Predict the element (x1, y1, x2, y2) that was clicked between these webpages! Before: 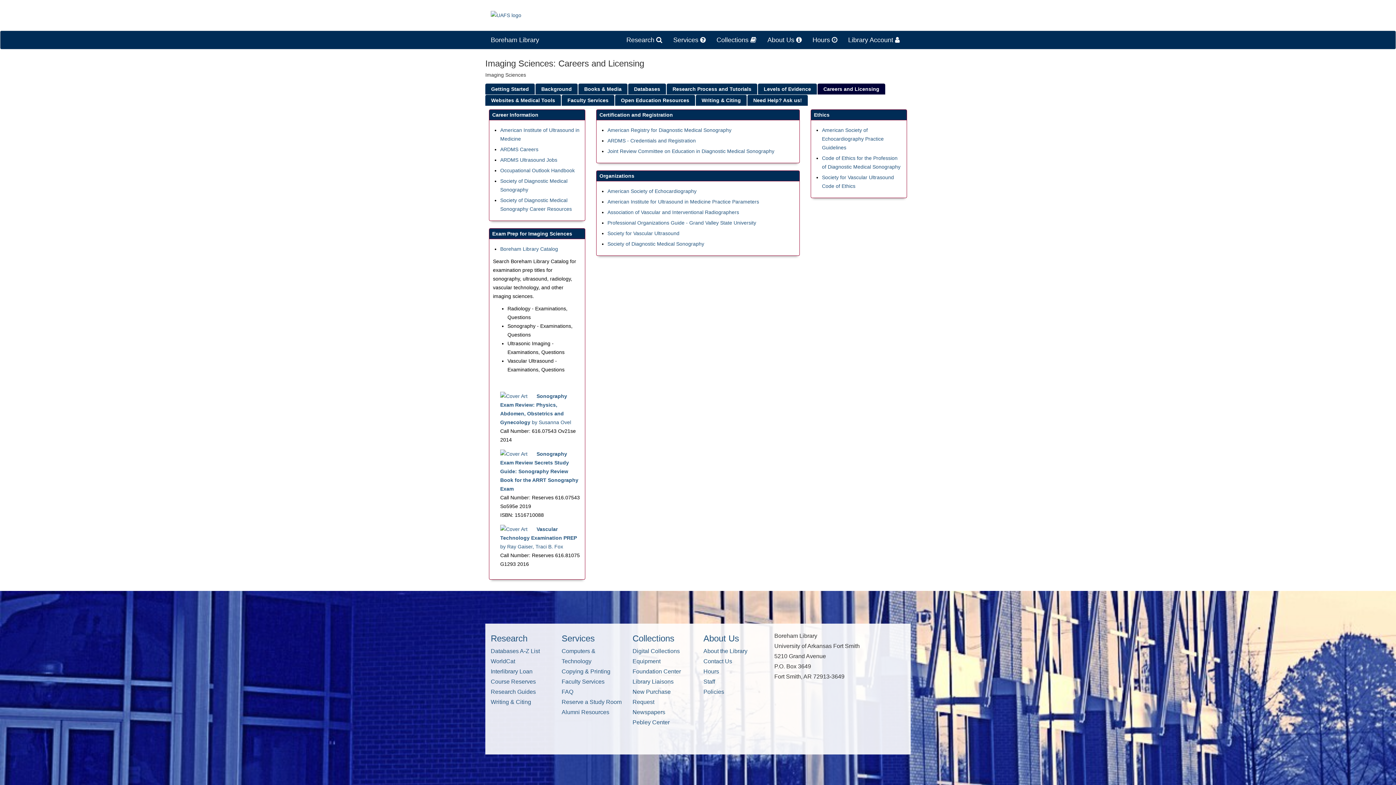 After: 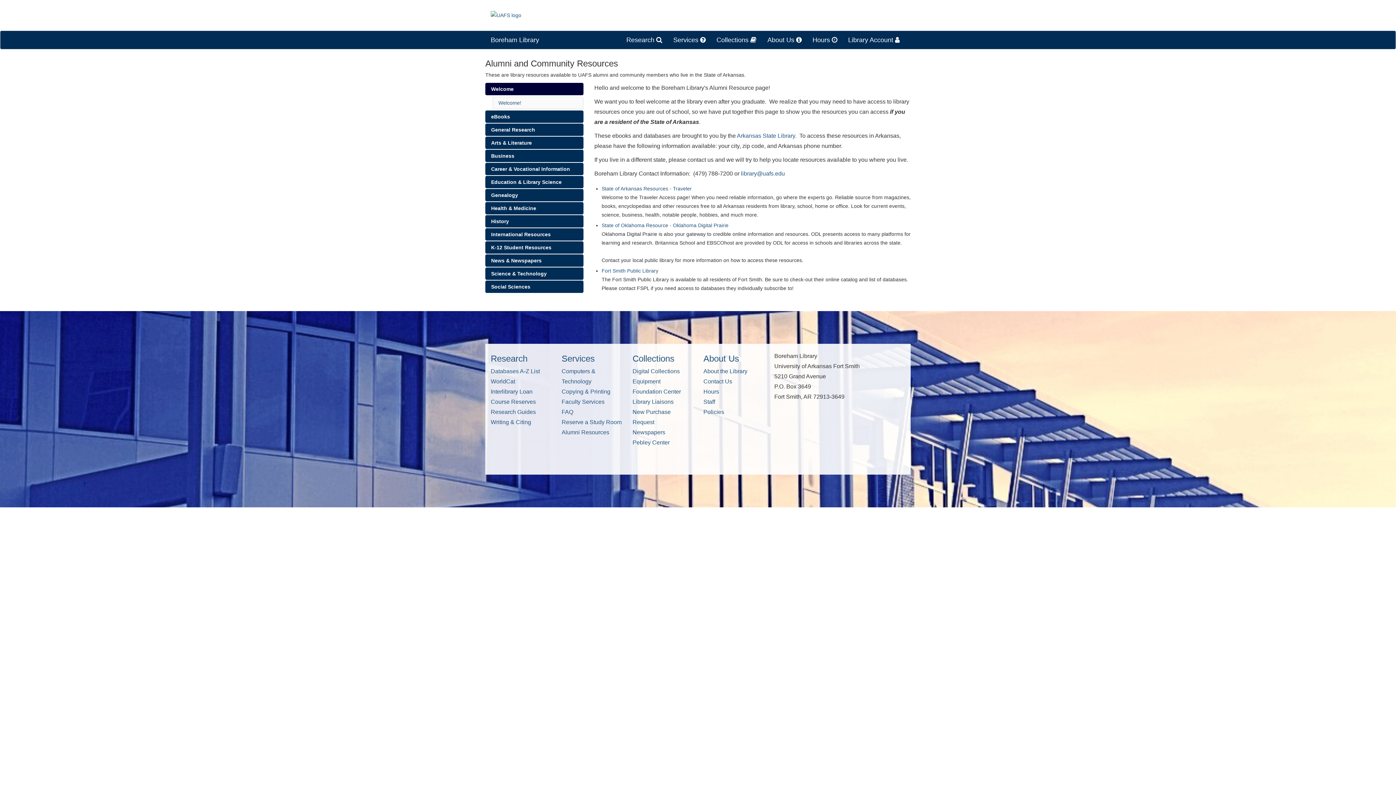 Action: bbox: (561, 709, 609, 715) label: Alumni Resources